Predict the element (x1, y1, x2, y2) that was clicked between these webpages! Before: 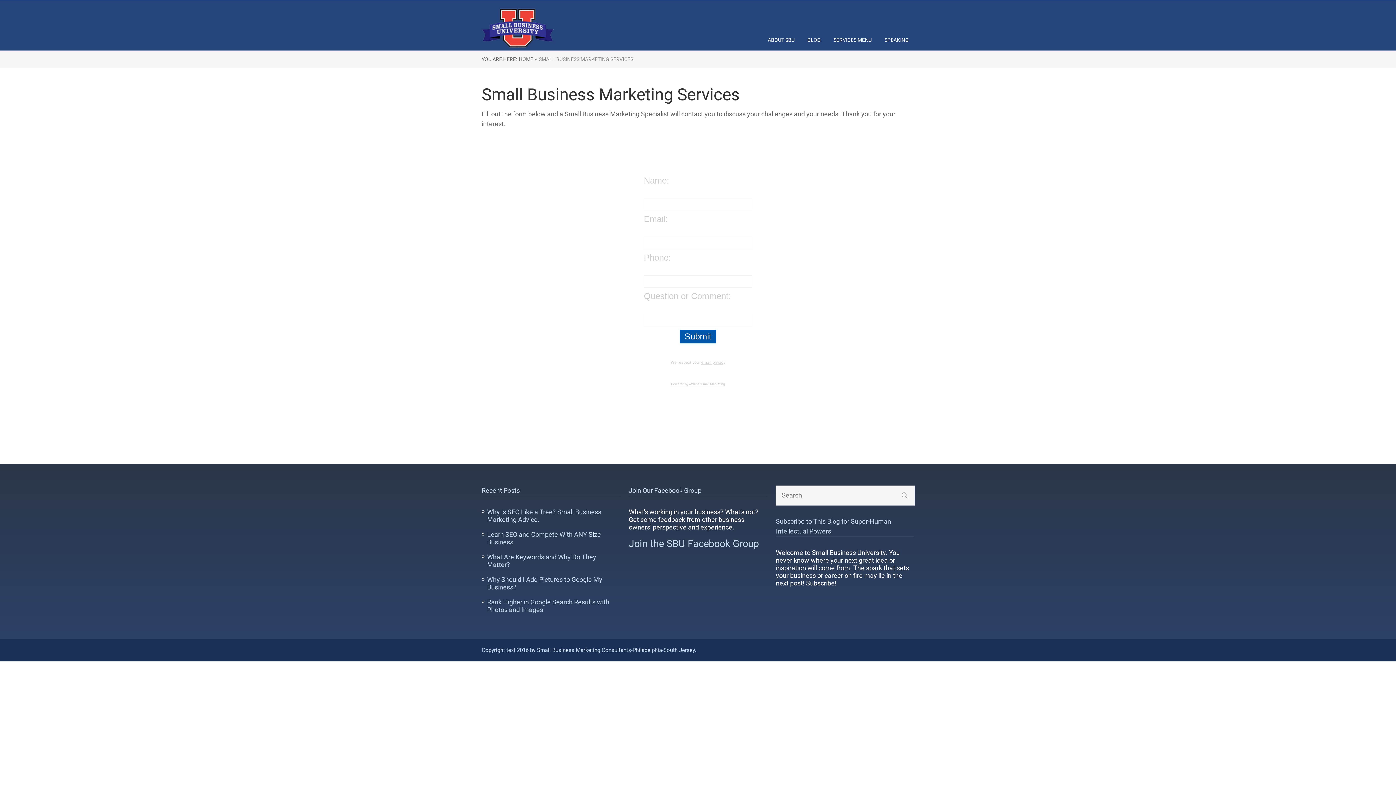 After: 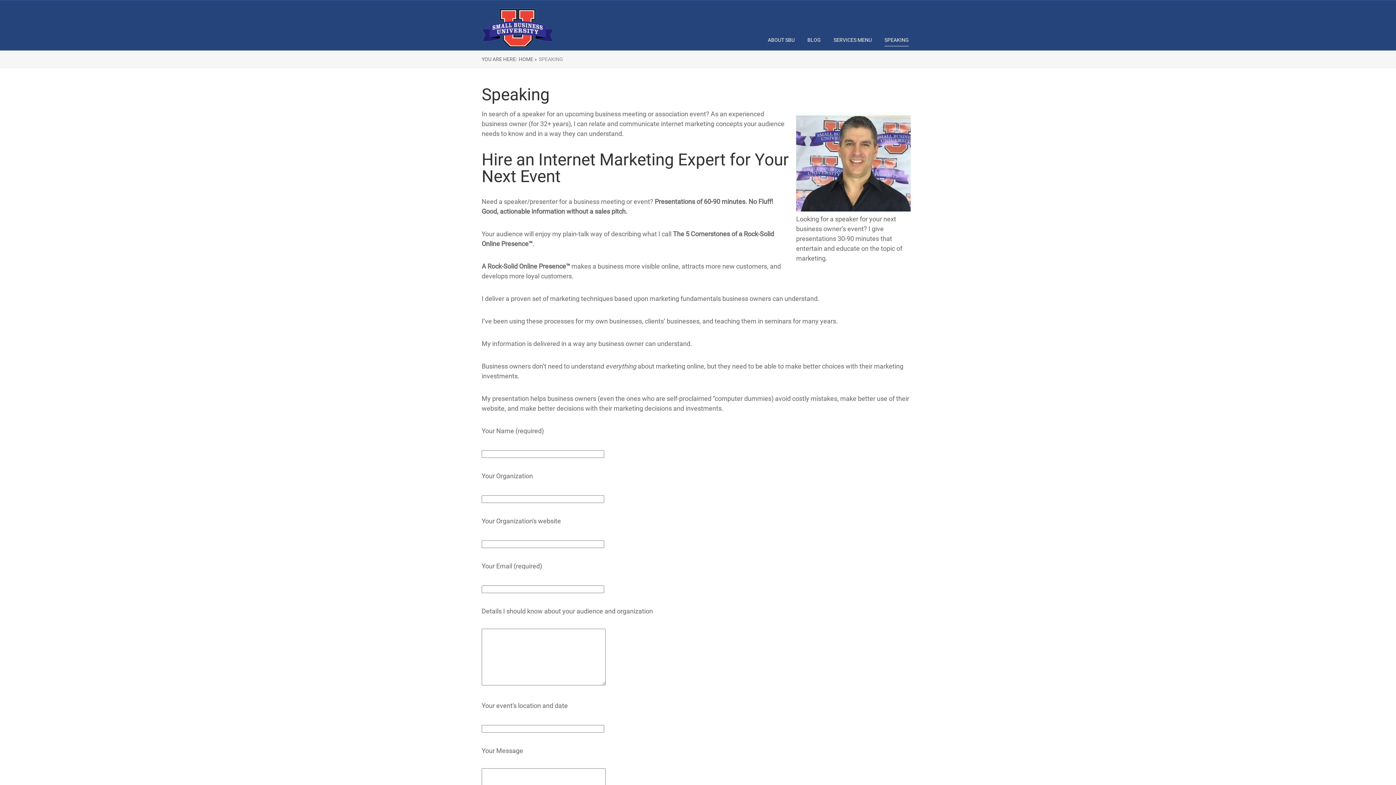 Action: label: SPEAKING bbox: (884, 37, 909, 42)